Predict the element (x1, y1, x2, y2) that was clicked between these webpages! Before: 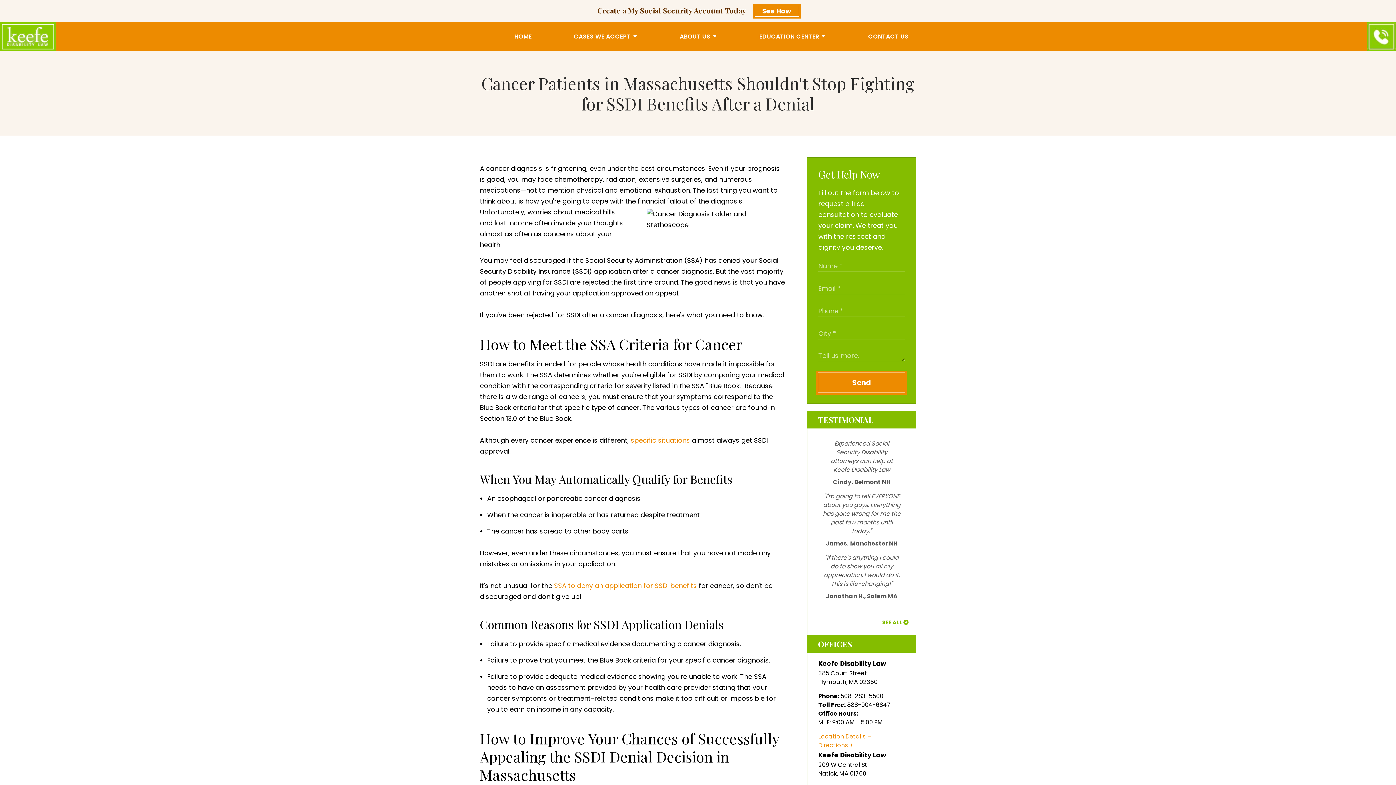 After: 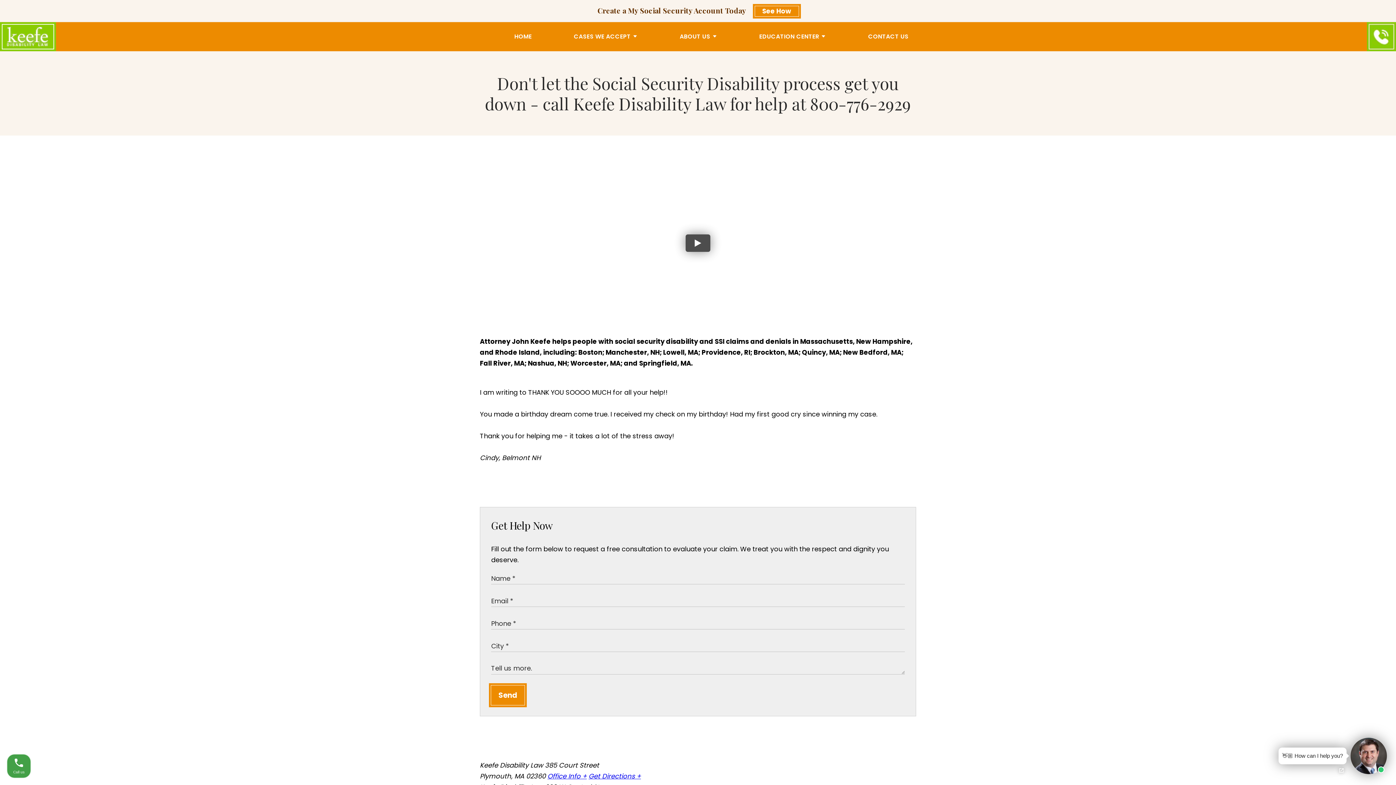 Action: label: Experienced Social Security Disability attorneys can help at Keefe Disability Law
Cindy, Belmont NH bbox: (822, 439, 901, 486)